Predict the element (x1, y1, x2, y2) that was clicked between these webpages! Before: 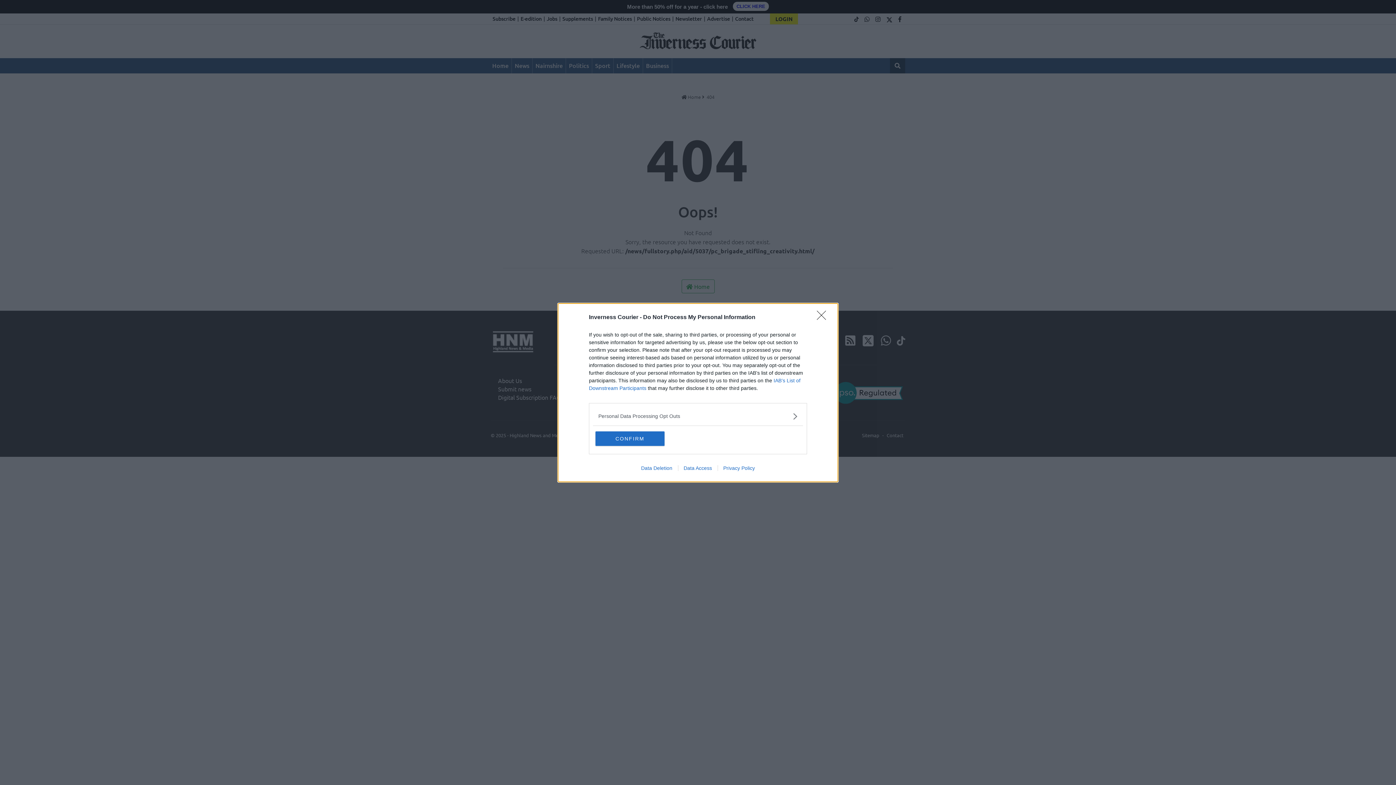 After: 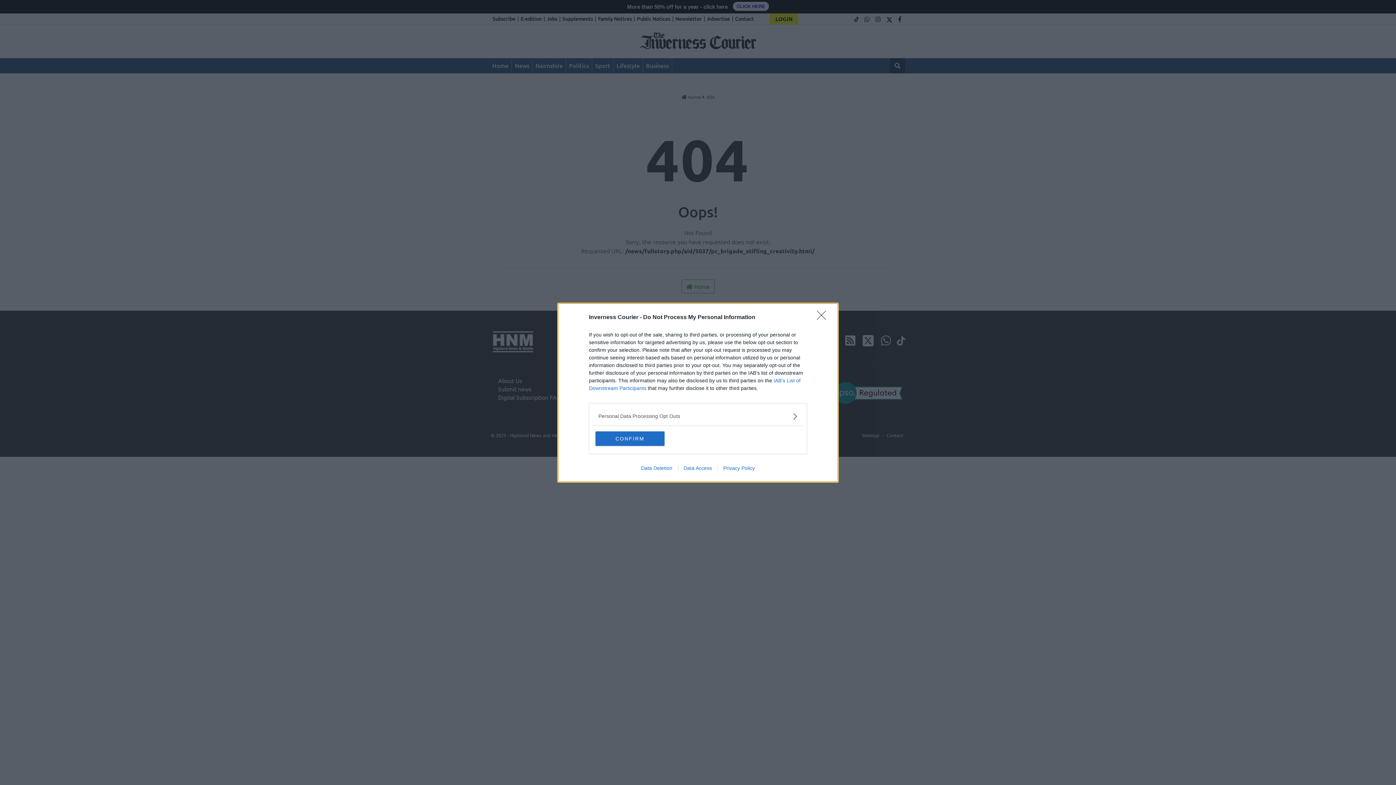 Action: bbox: (635, 465, 678, 471) label: Data Deletion